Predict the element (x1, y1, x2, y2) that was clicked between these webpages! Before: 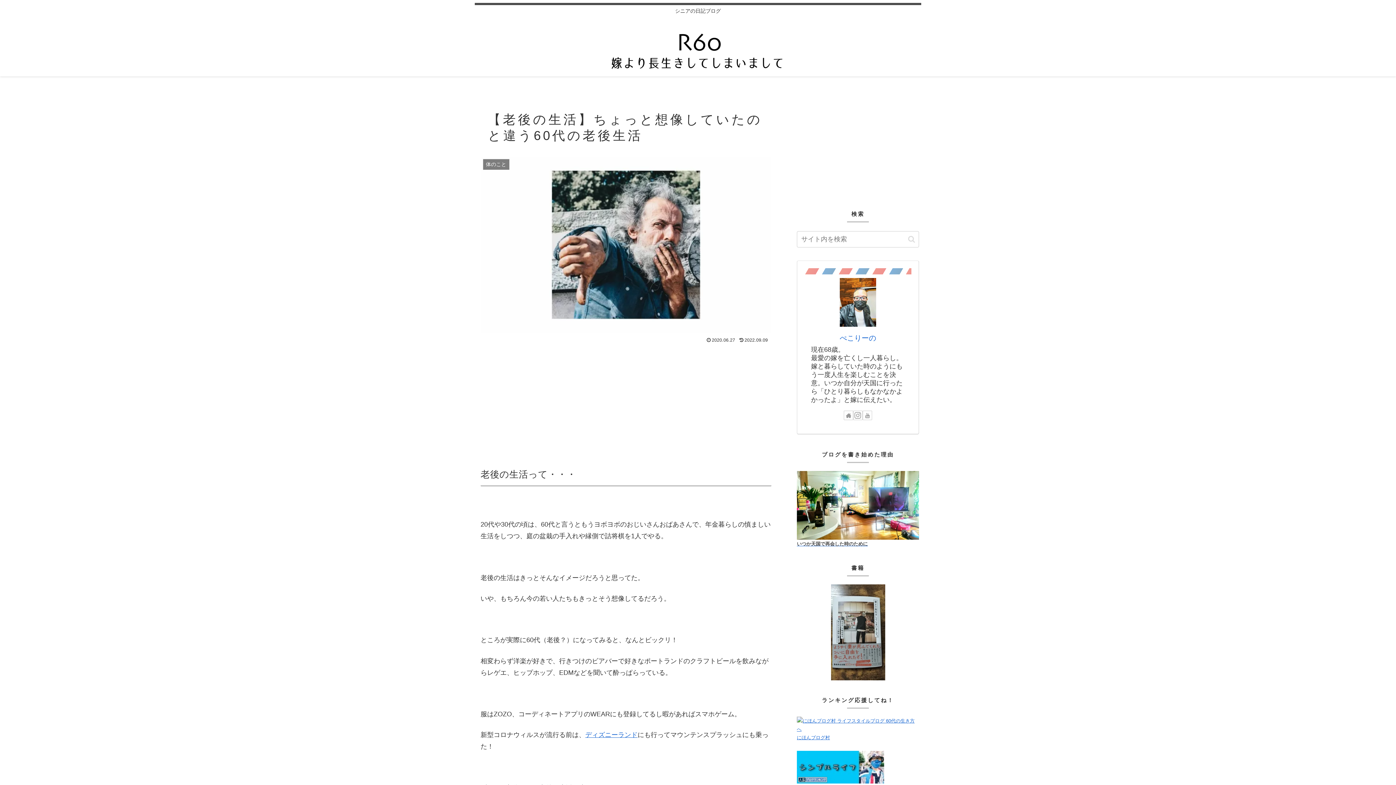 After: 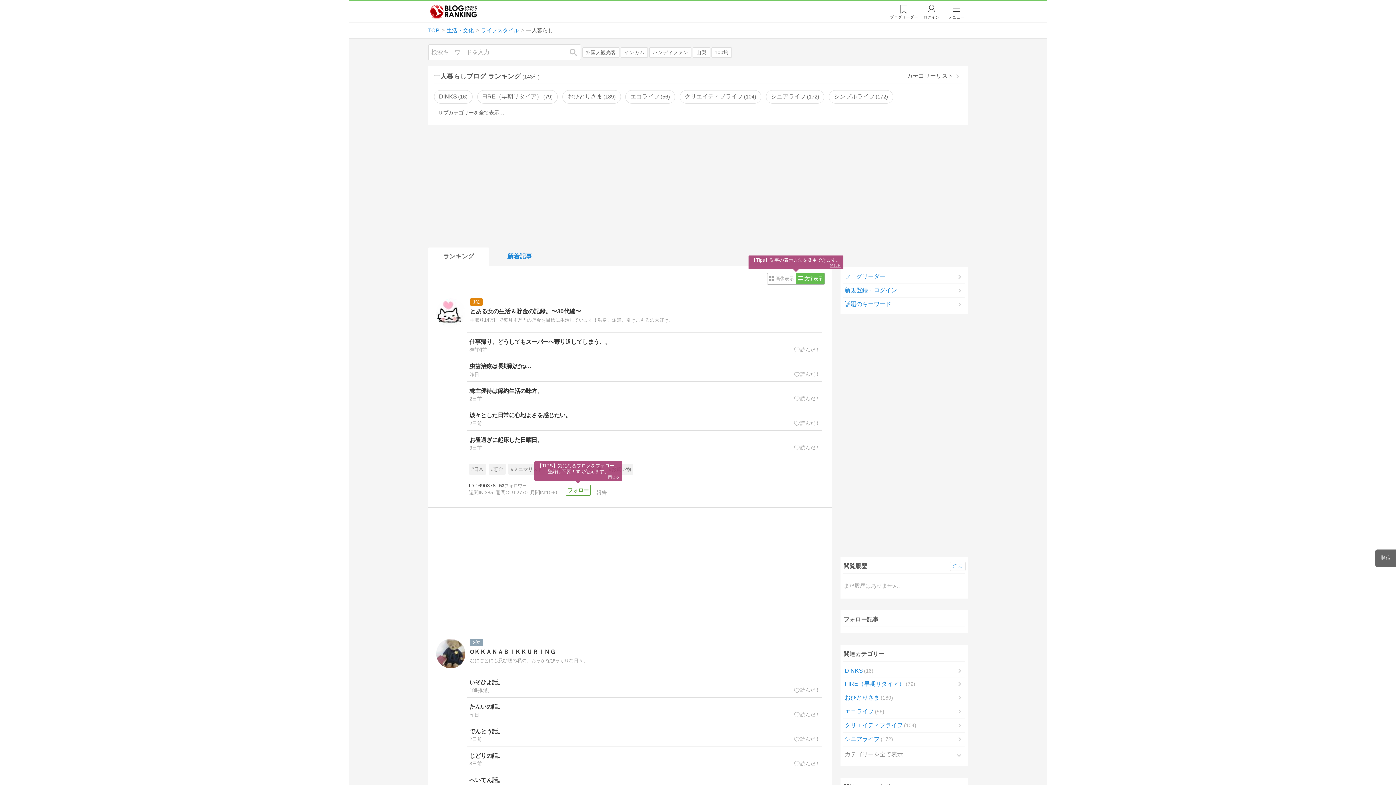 Action: bbox: (797, 764, 884, 770)